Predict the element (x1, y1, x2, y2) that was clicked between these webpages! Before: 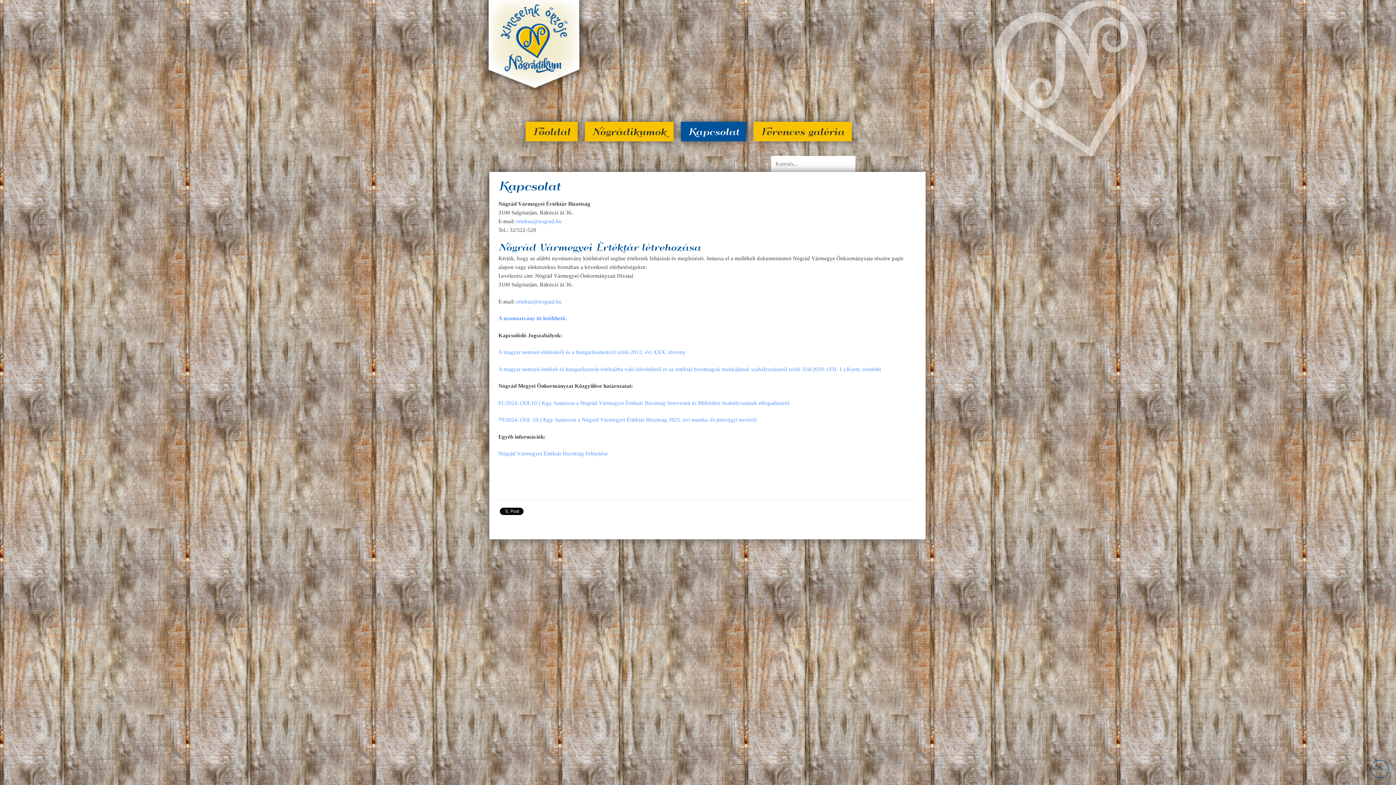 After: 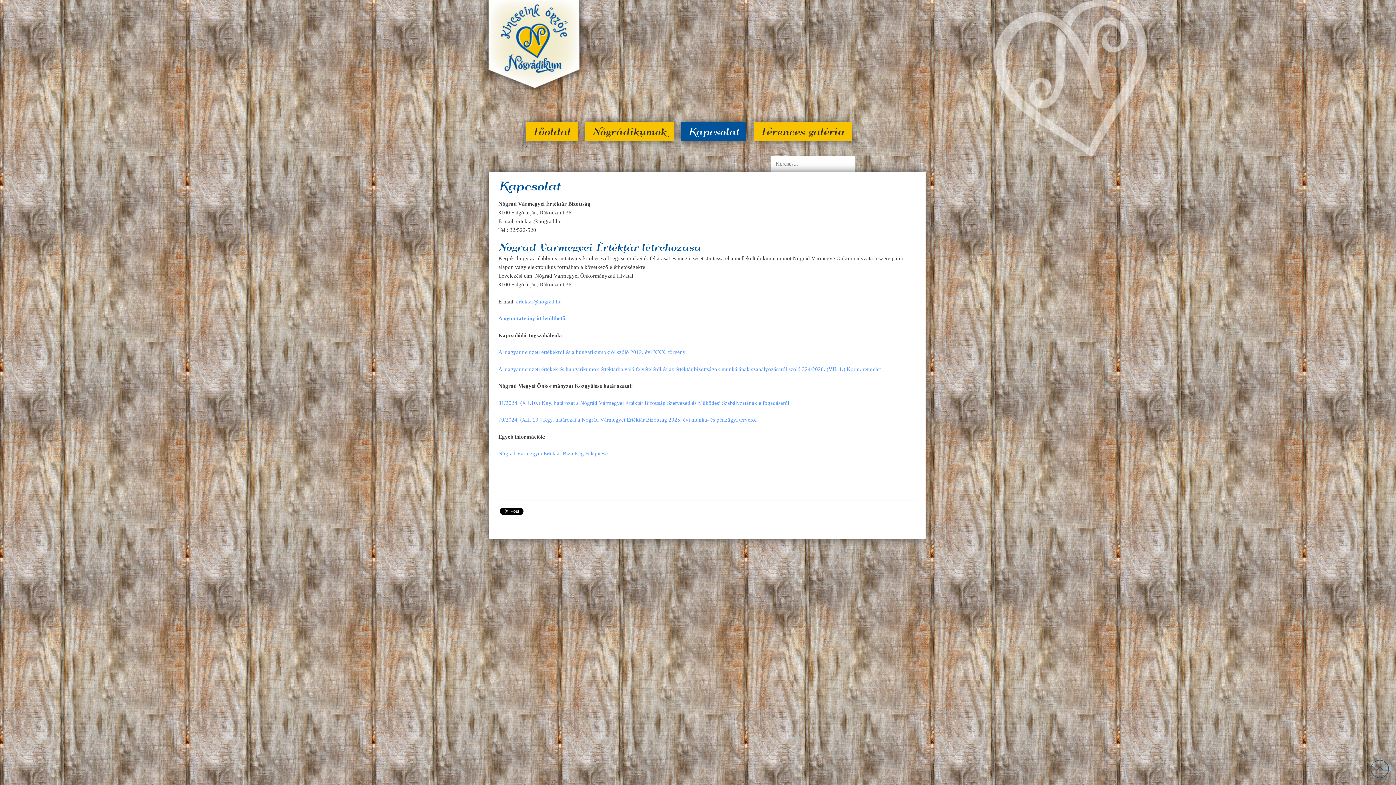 Action: bbox: (516, 218, 561, 224) label: ertektar@nograd.hu